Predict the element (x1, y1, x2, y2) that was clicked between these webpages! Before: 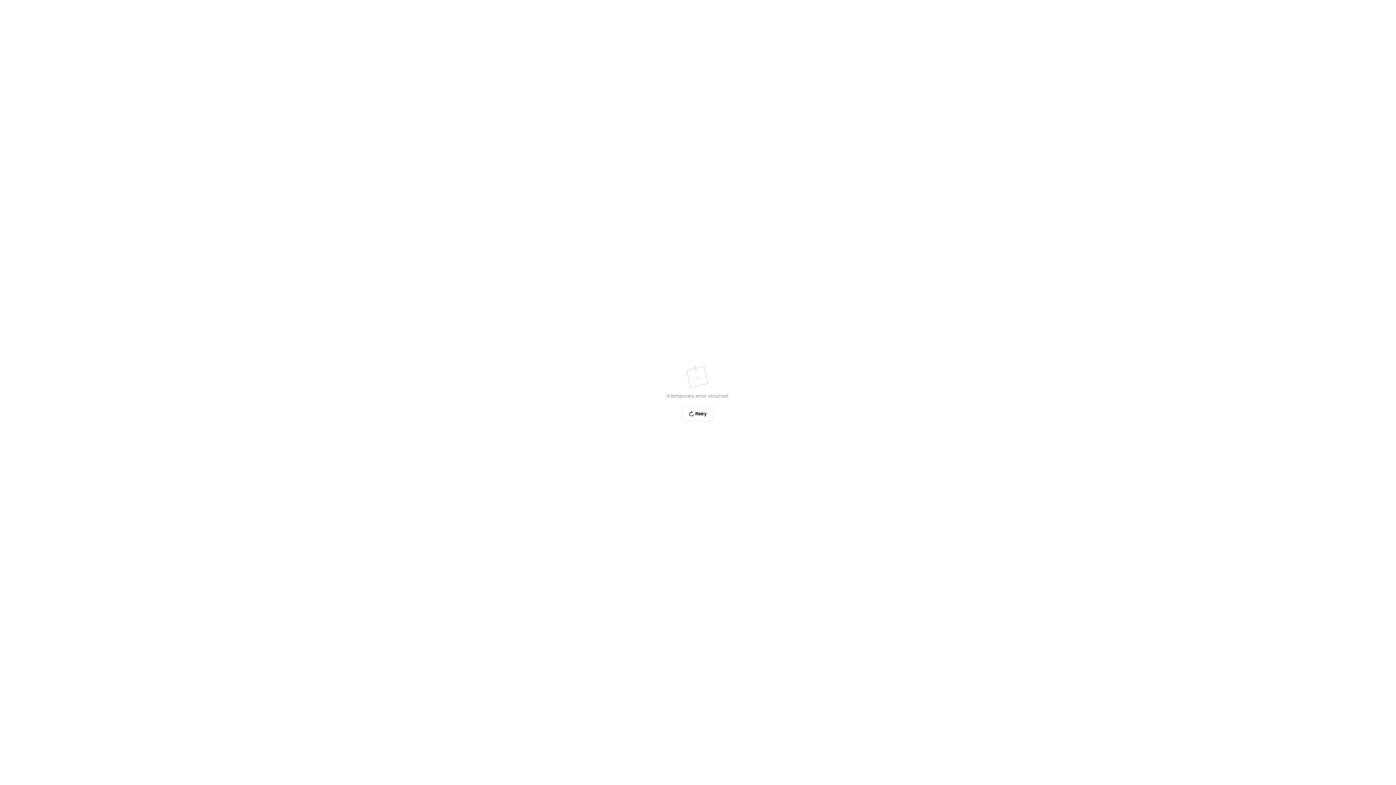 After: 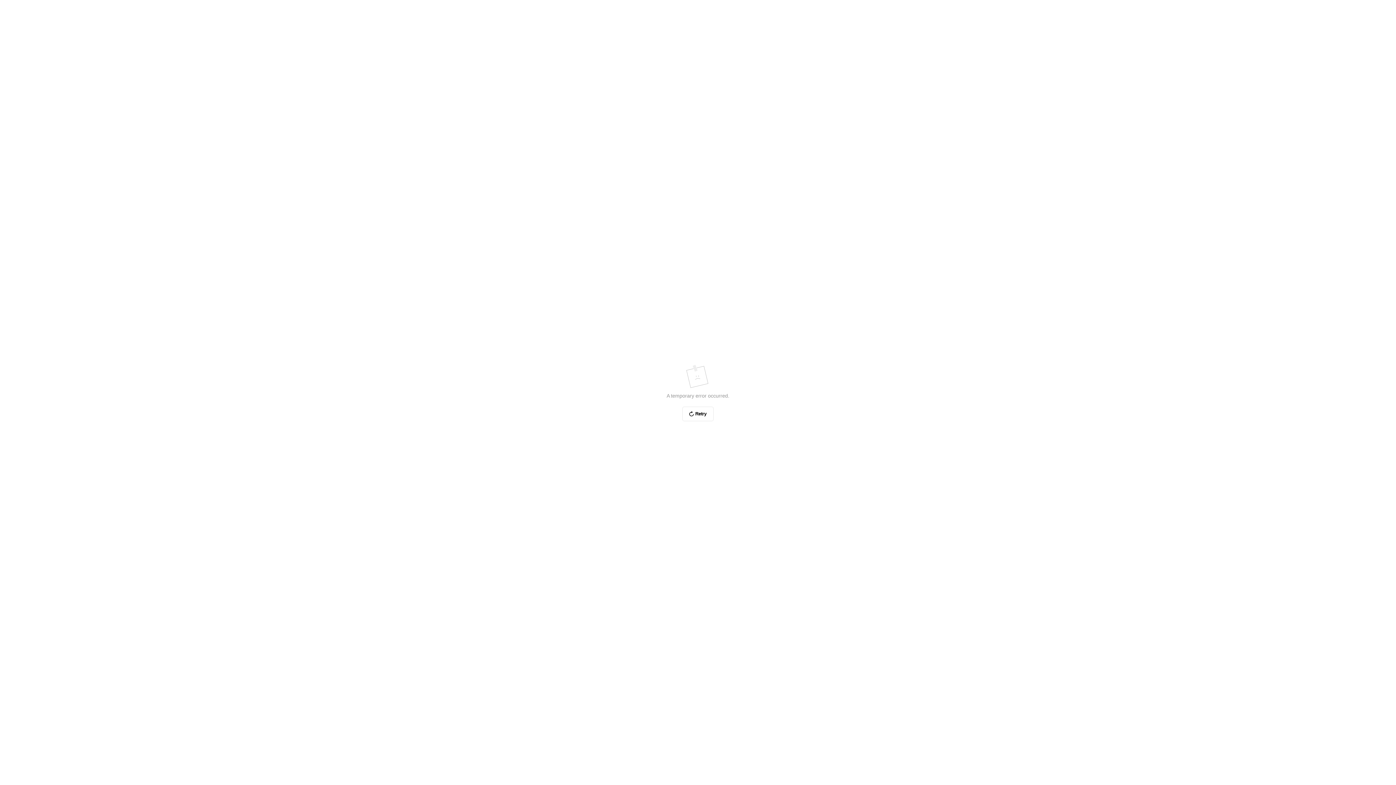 Action: label: Retry bbox: (682, 406, 713, 421)